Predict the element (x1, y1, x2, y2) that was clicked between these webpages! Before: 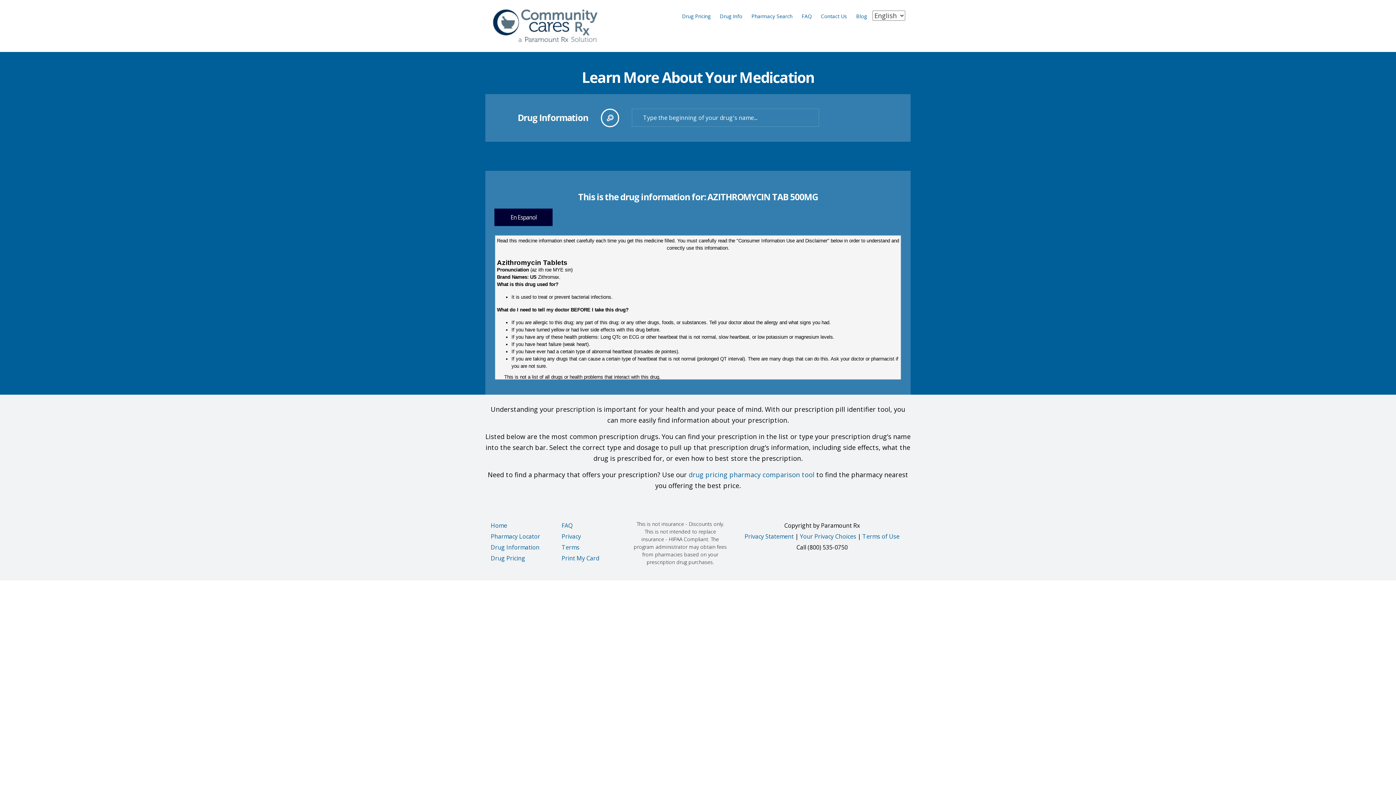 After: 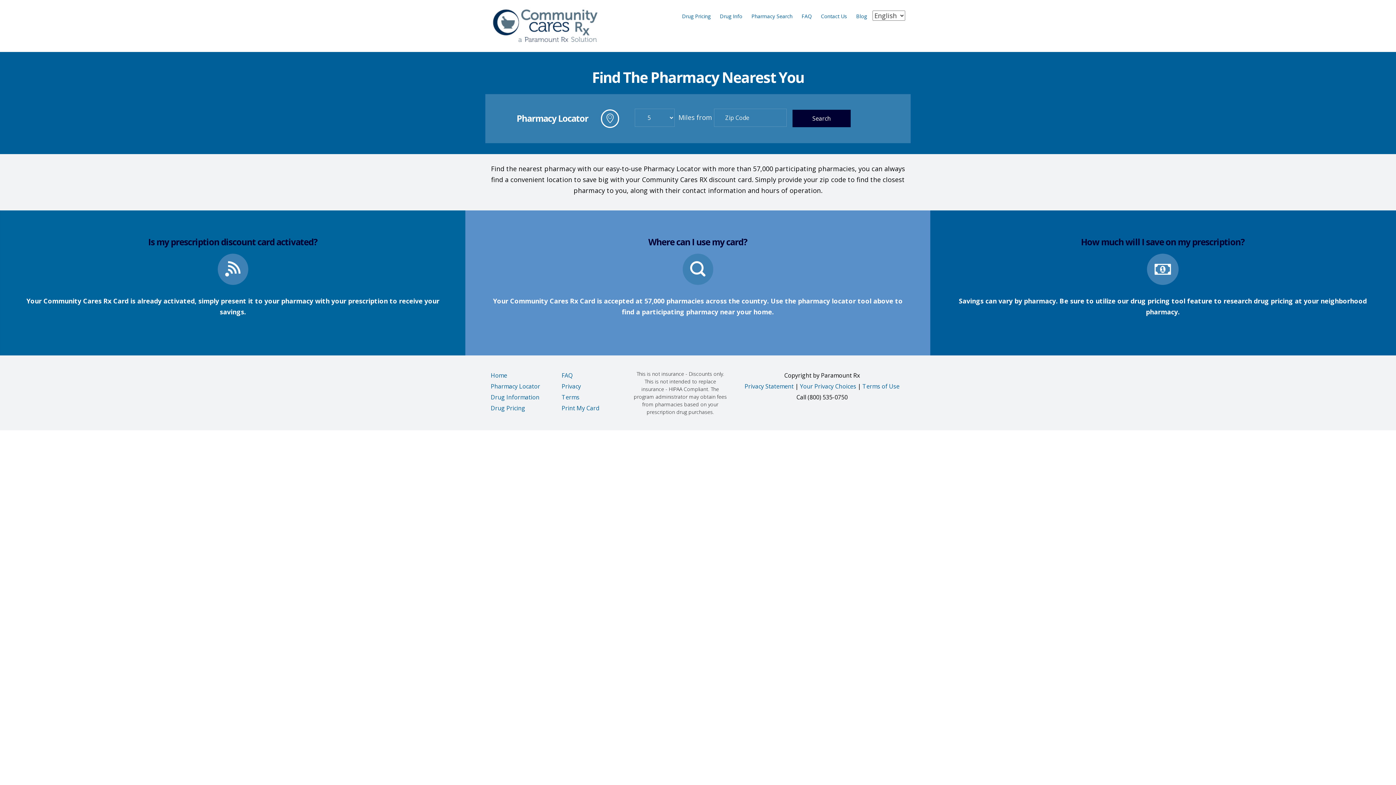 Action: label: Pharmacy Locator bbox: (490, 532, 540, 540)